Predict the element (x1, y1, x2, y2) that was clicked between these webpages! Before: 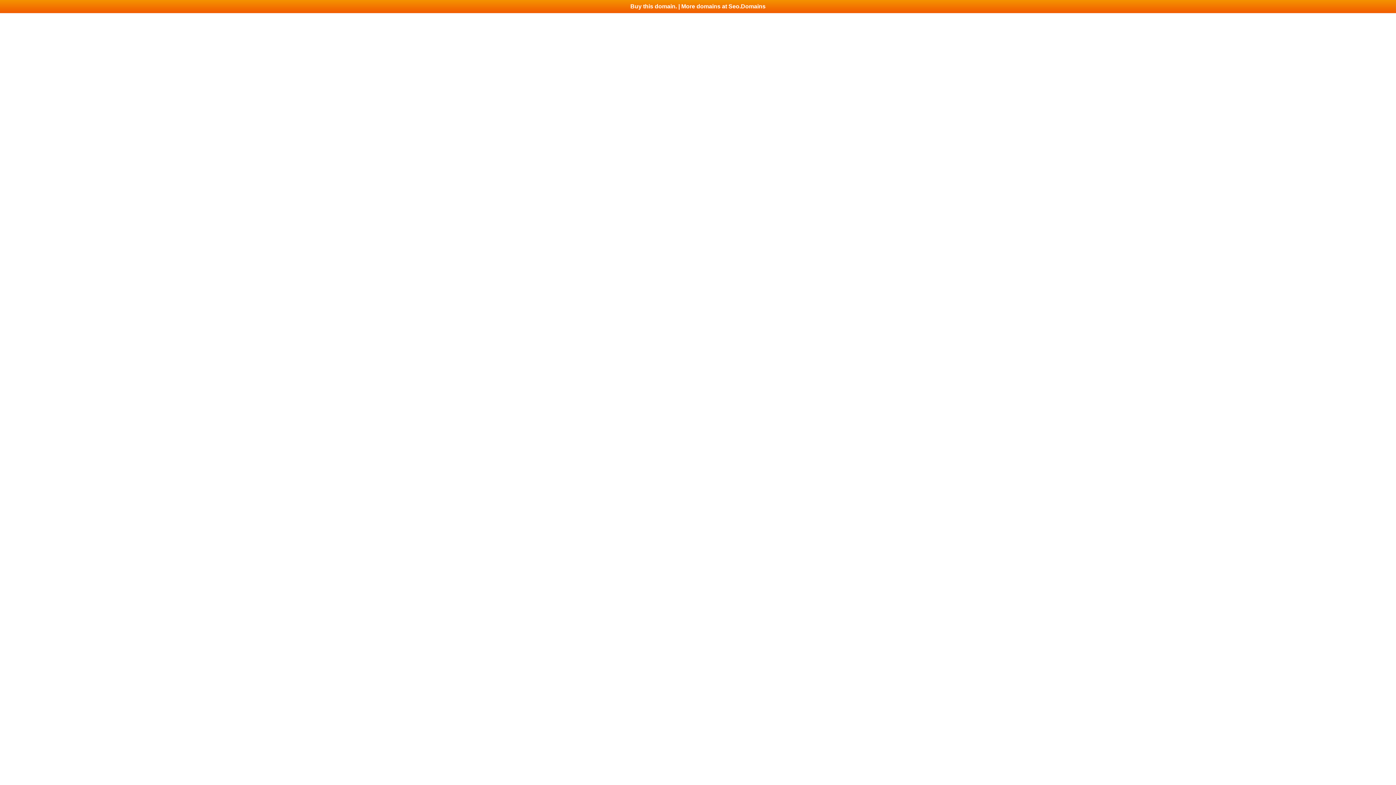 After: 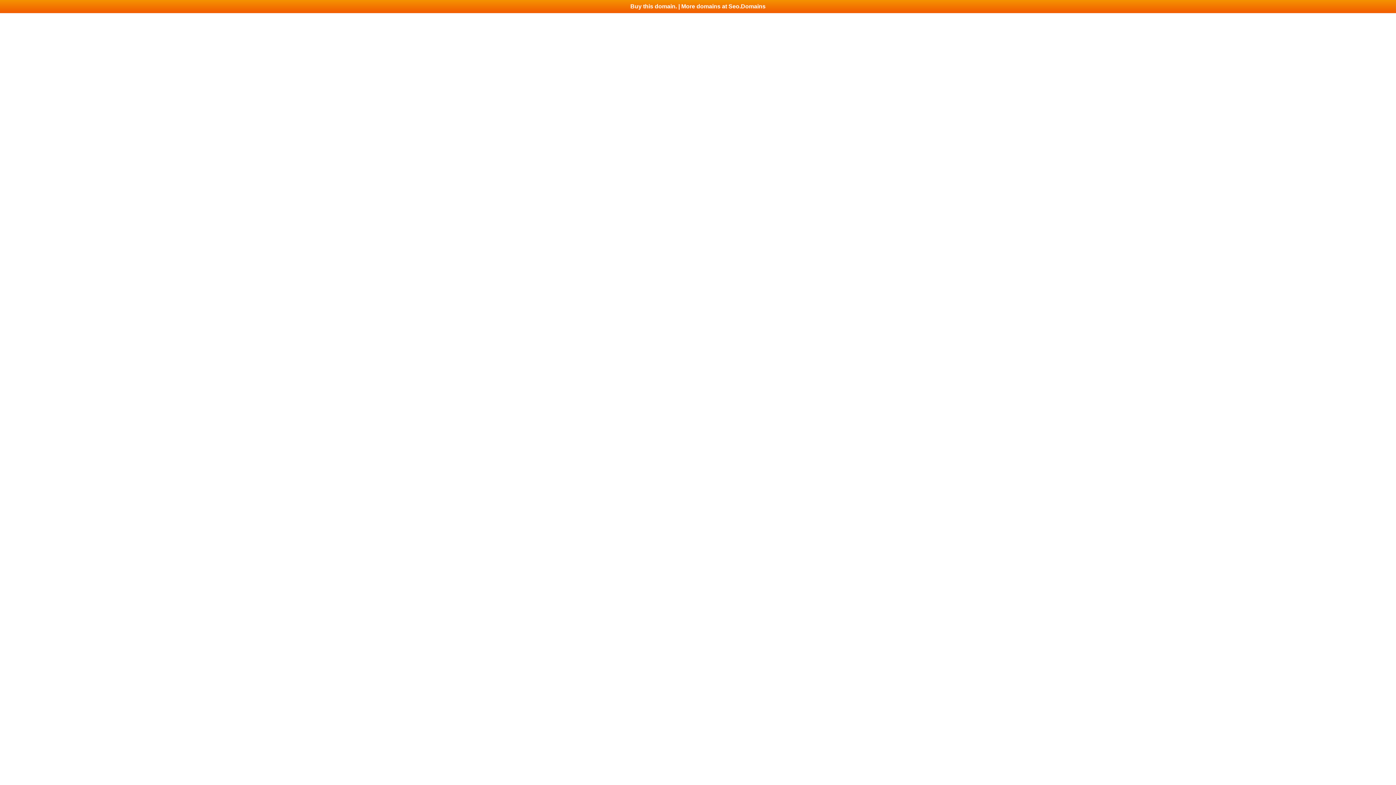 Action: label: Buy this domain. | More domains at Seo.Domains bbox: (0, 0, 1396, 13)